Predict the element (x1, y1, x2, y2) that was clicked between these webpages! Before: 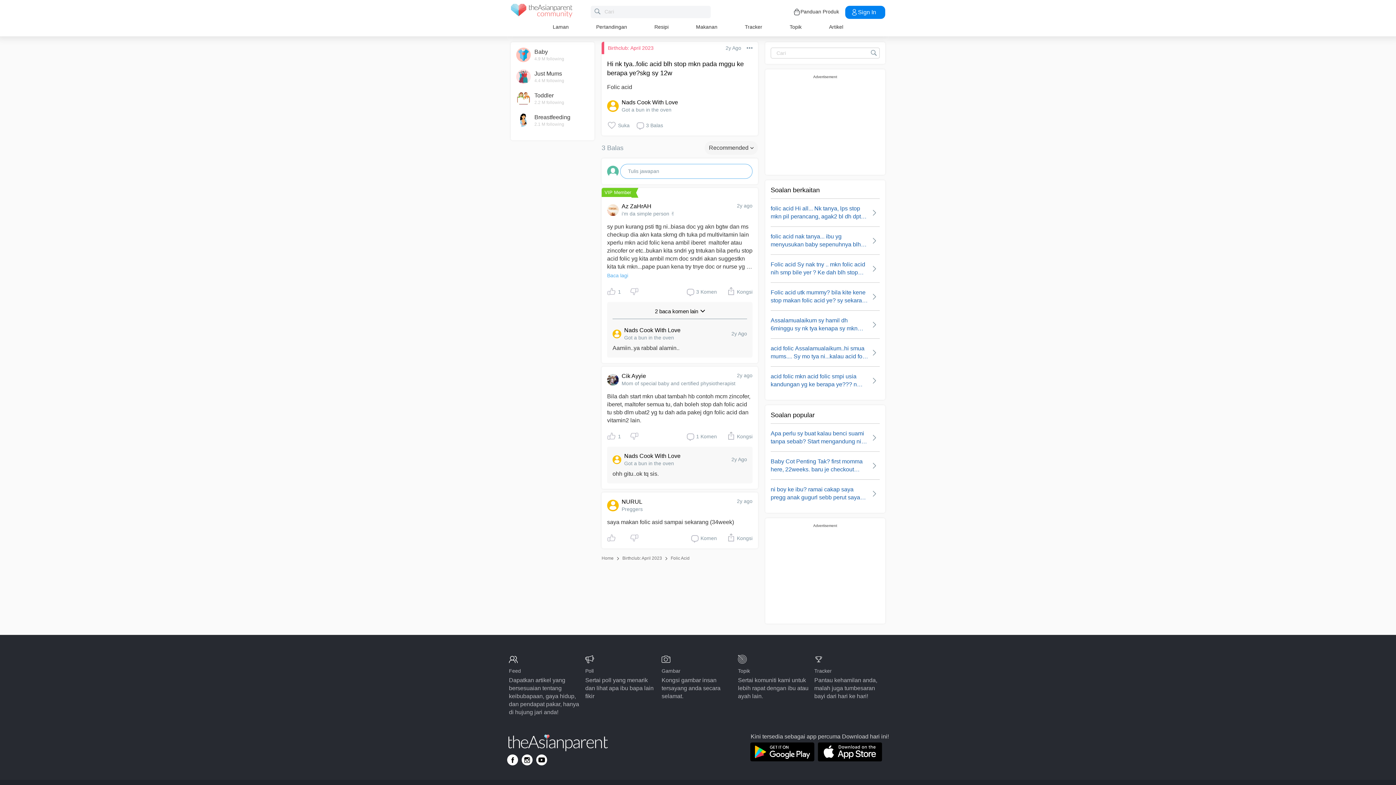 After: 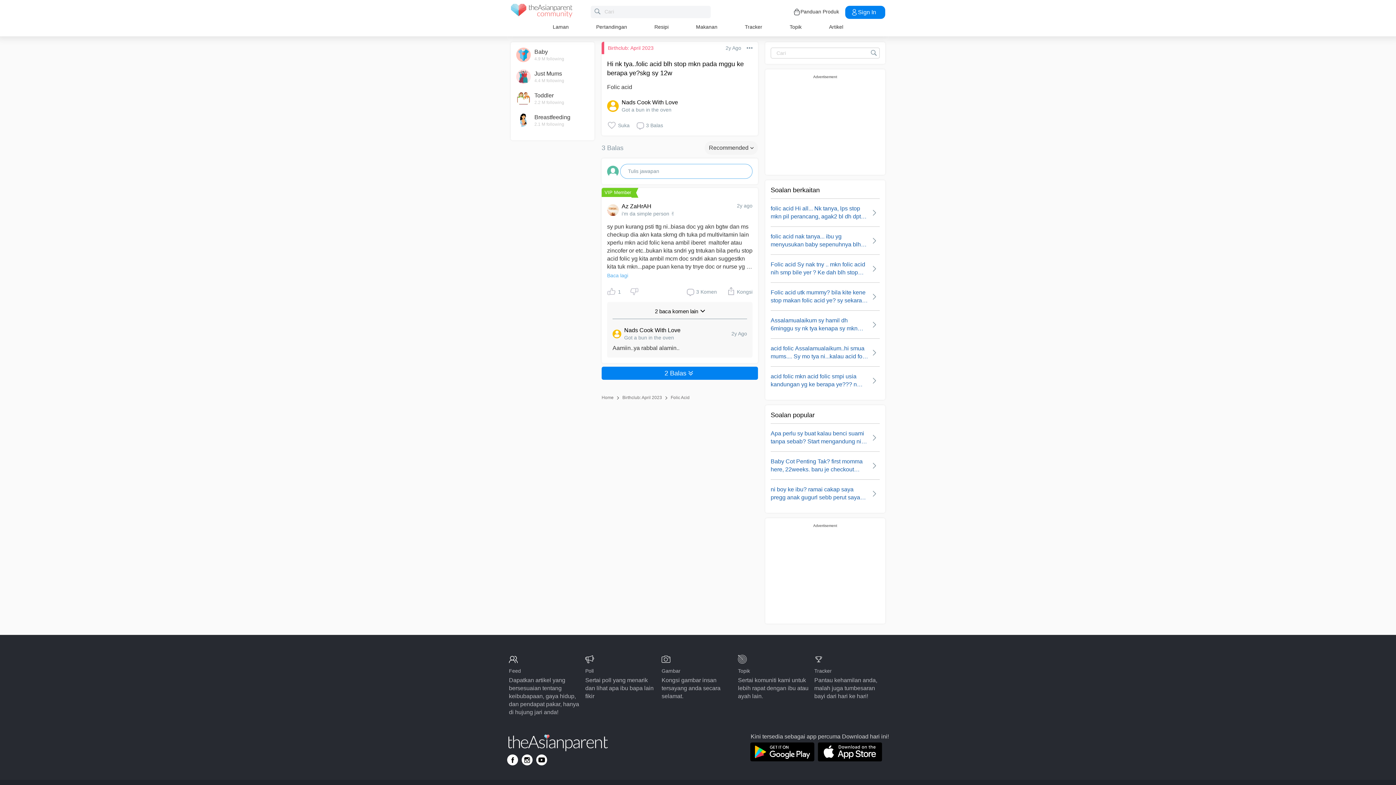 Action: label: 2y ago bbox: (737, 202, 752, 208)